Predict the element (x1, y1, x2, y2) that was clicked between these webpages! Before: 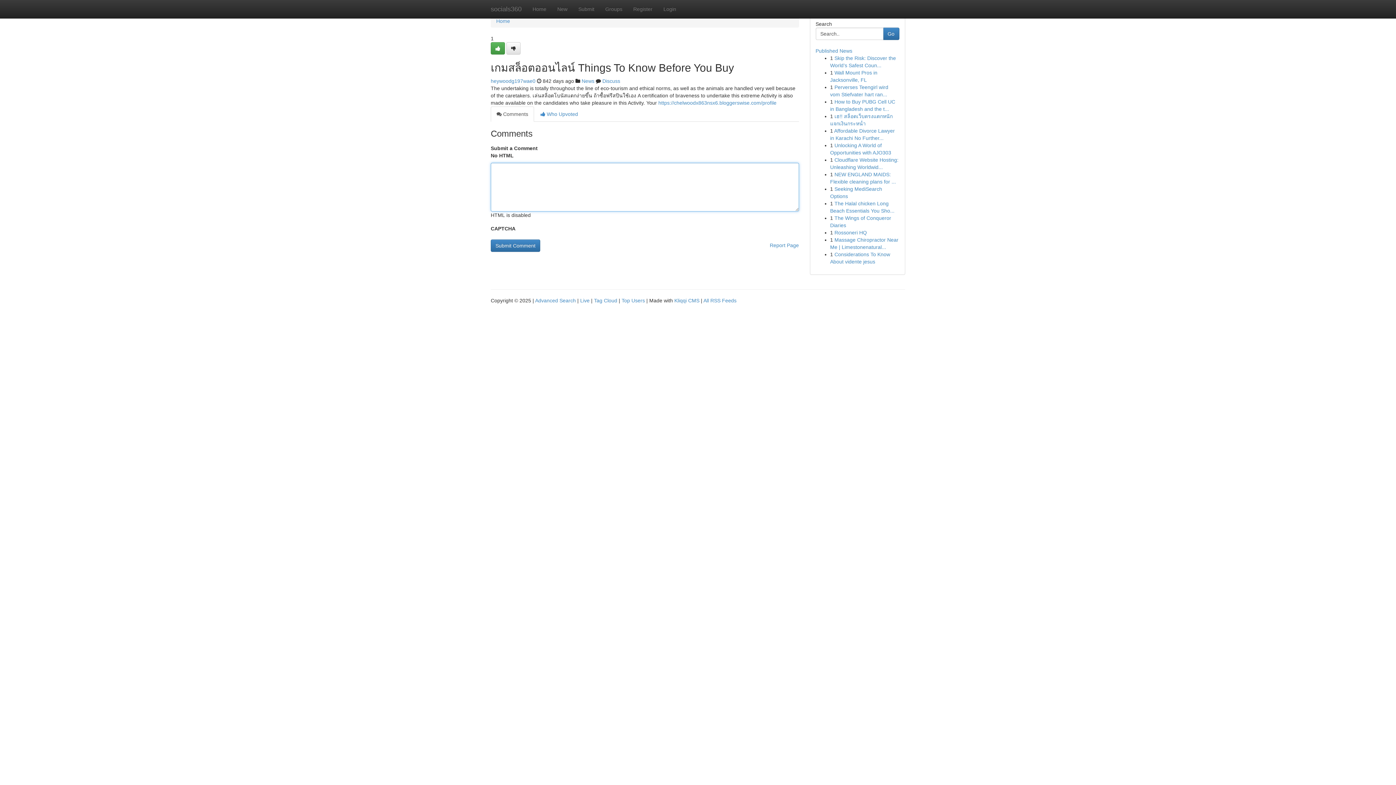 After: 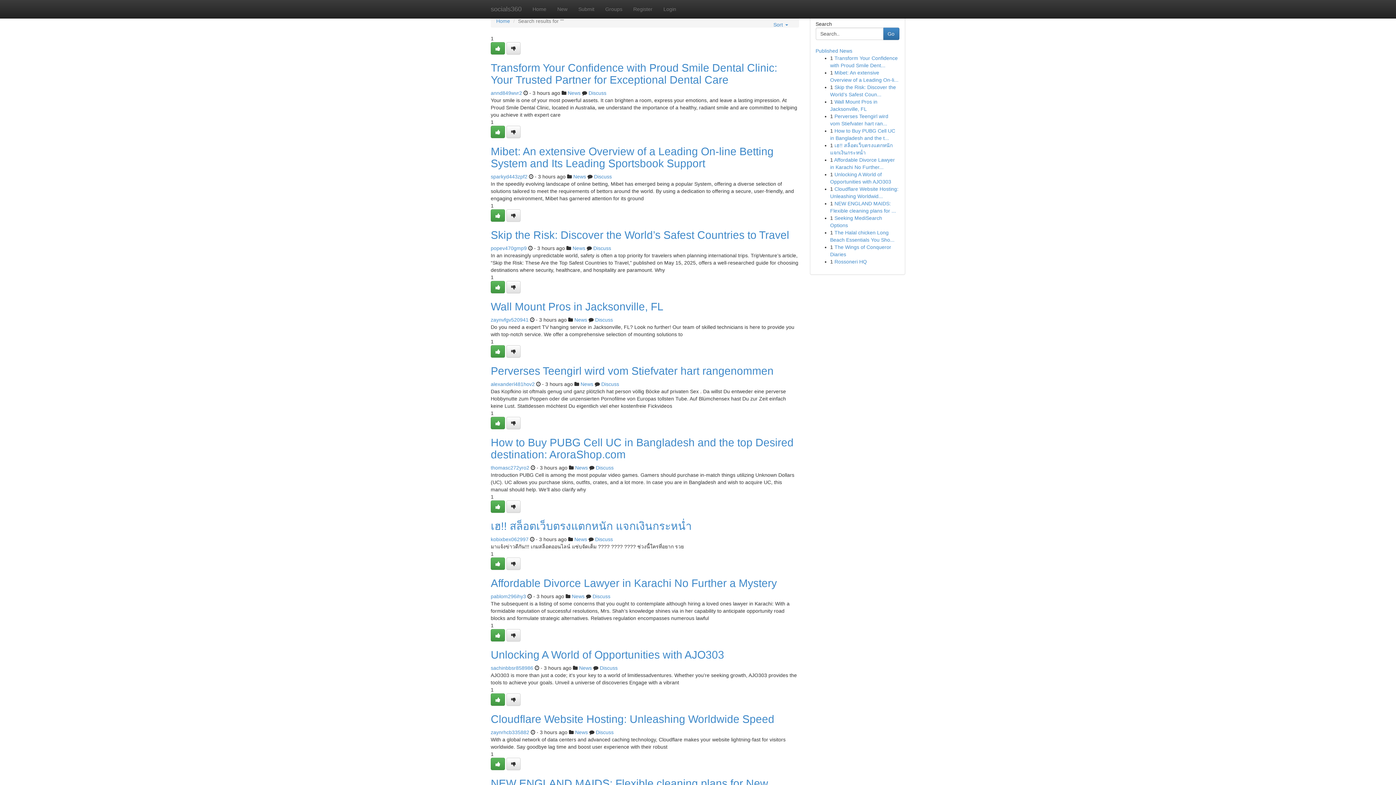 Action: bbox: (535, 297, 576, 303) label: Advanced Search